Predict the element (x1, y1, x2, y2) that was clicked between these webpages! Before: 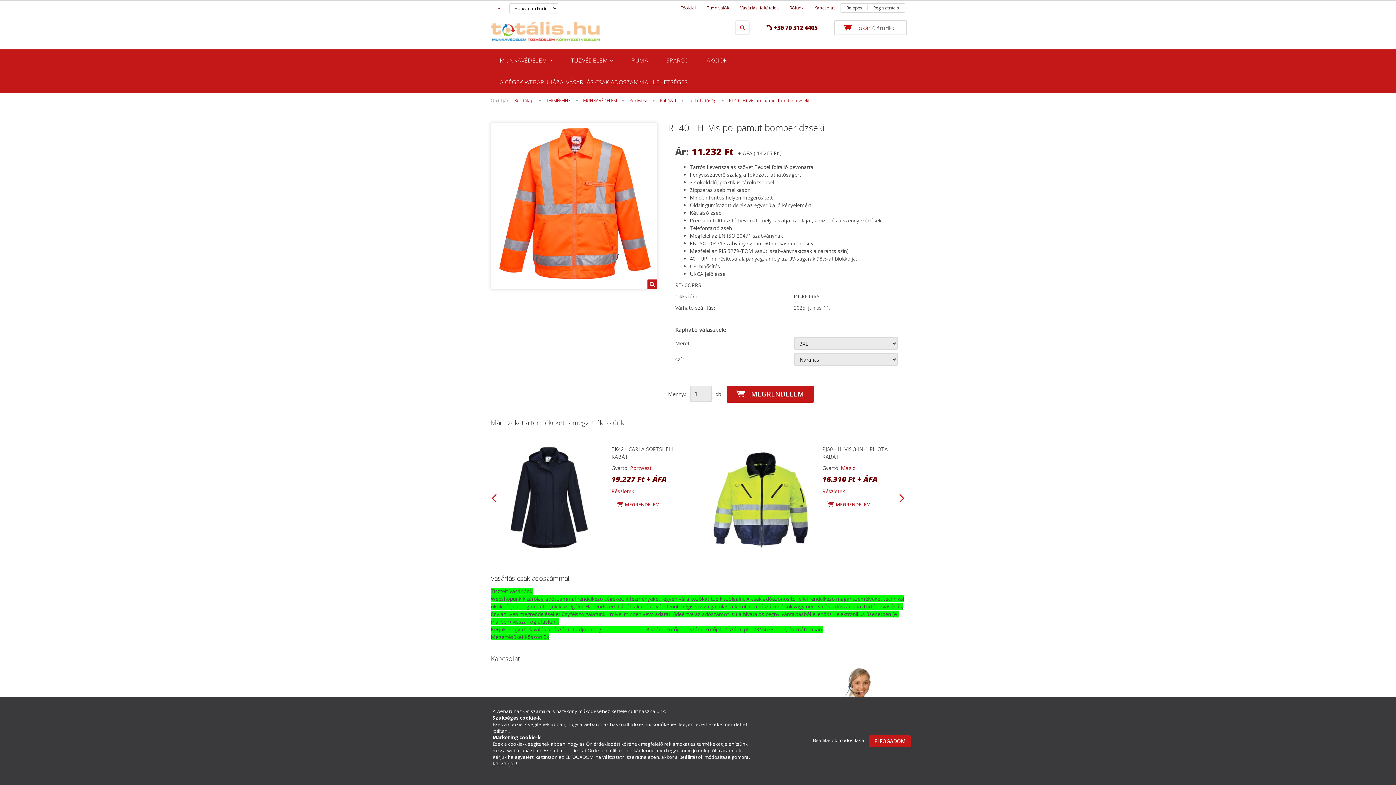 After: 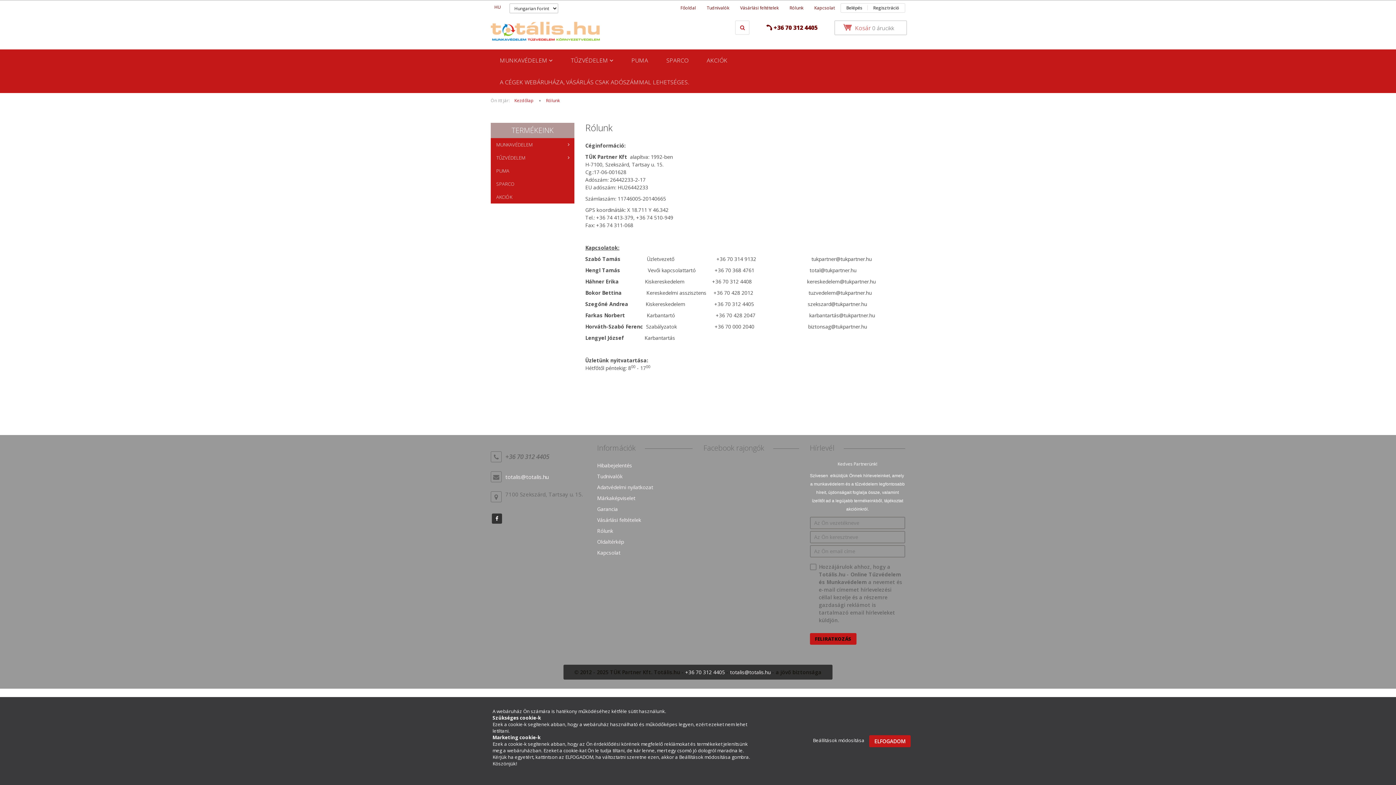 Action: label: Rólunk bbox: (784, 3, 809, 12)